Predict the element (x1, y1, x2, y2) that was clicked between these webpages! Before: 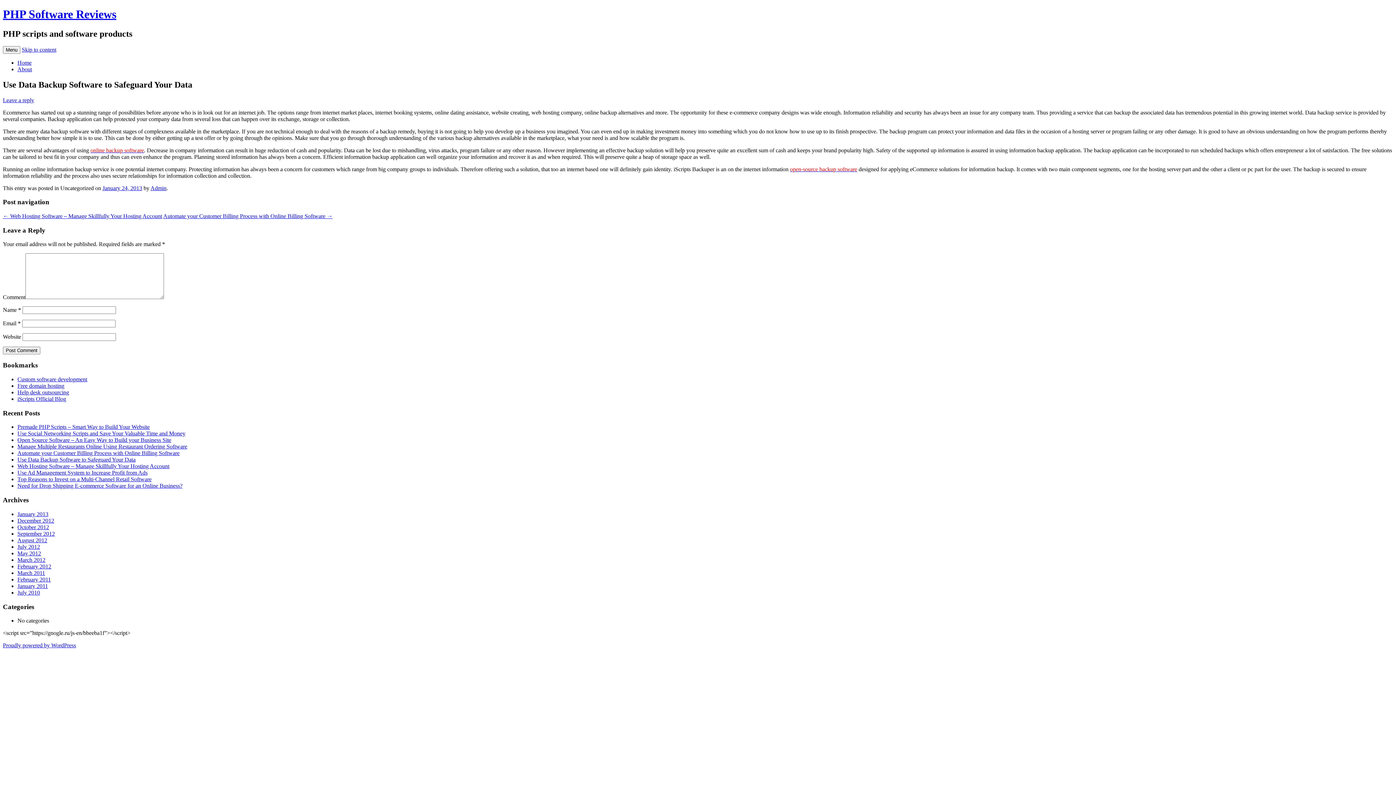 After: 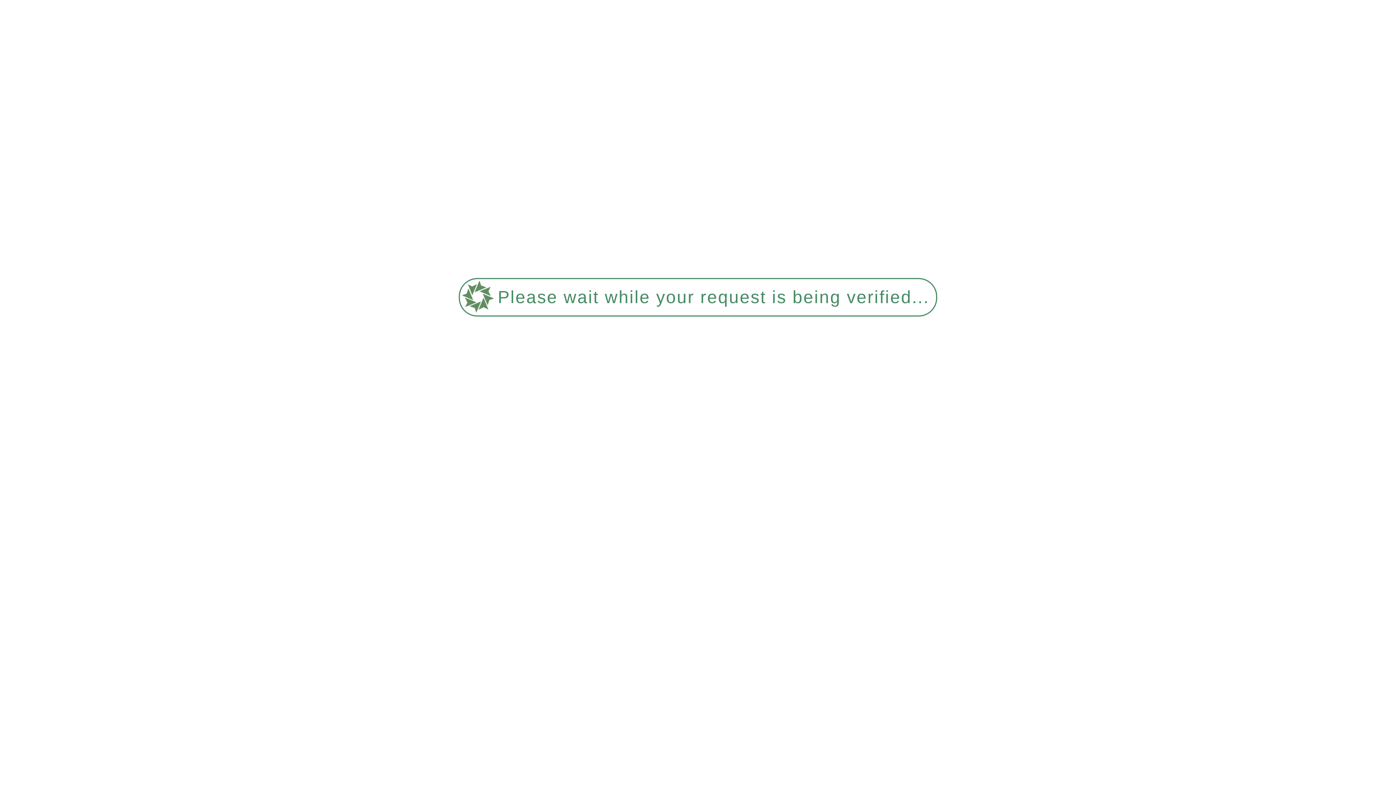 Action: label: Use Ad Management System to Increase Profit from Ads bbox: (17, 469, 147, 476)